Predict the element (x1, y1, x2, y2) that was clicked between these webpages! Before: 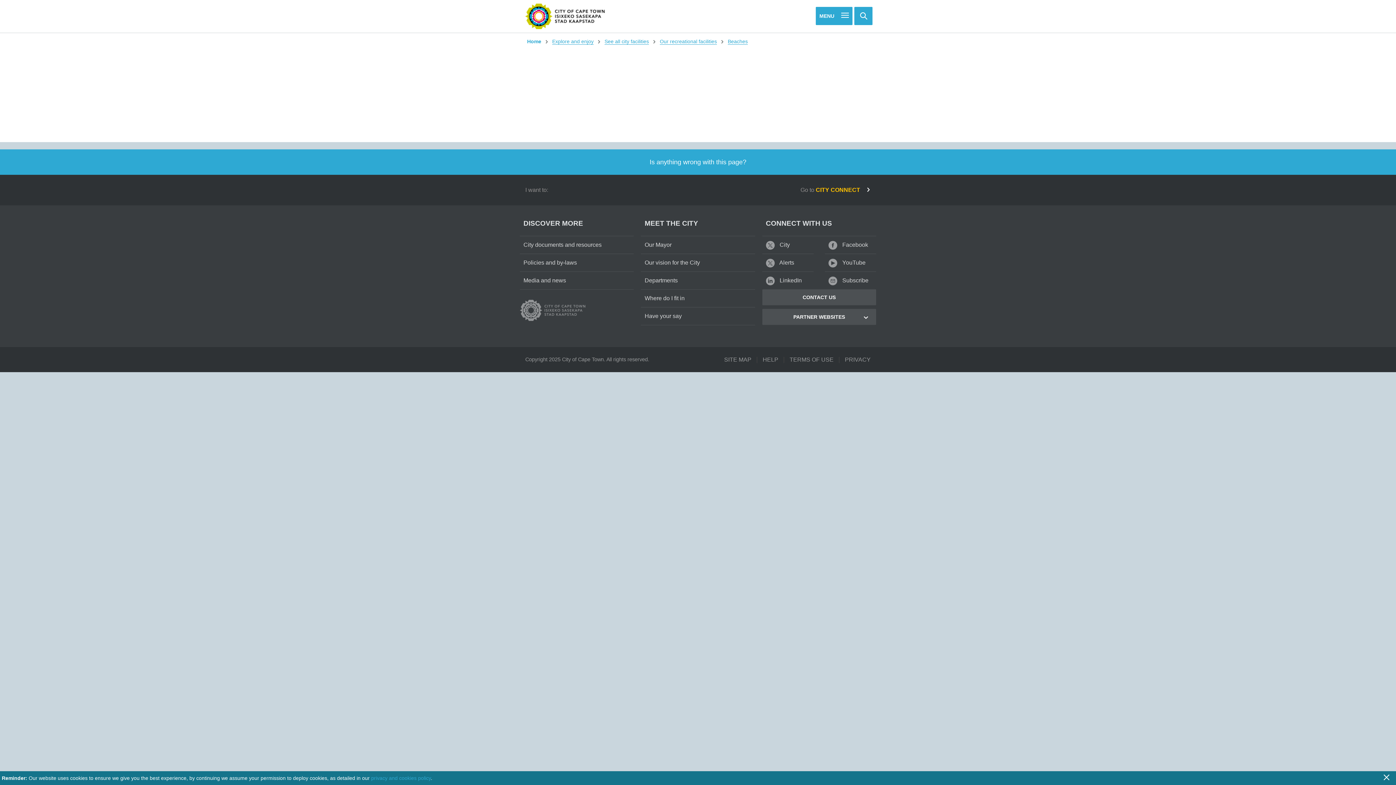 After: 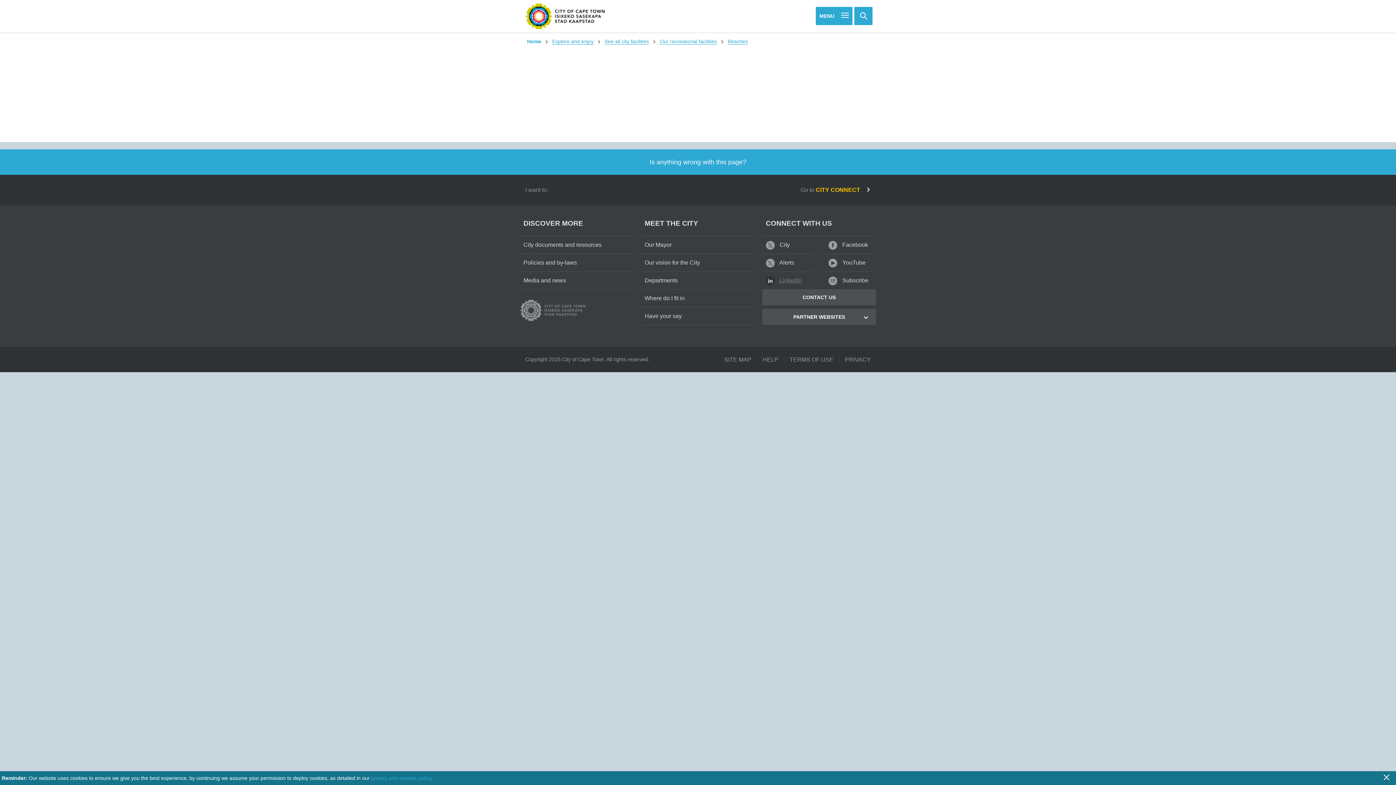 Action: bbox: (762, 272, 813, 289) label:  LinkedIn